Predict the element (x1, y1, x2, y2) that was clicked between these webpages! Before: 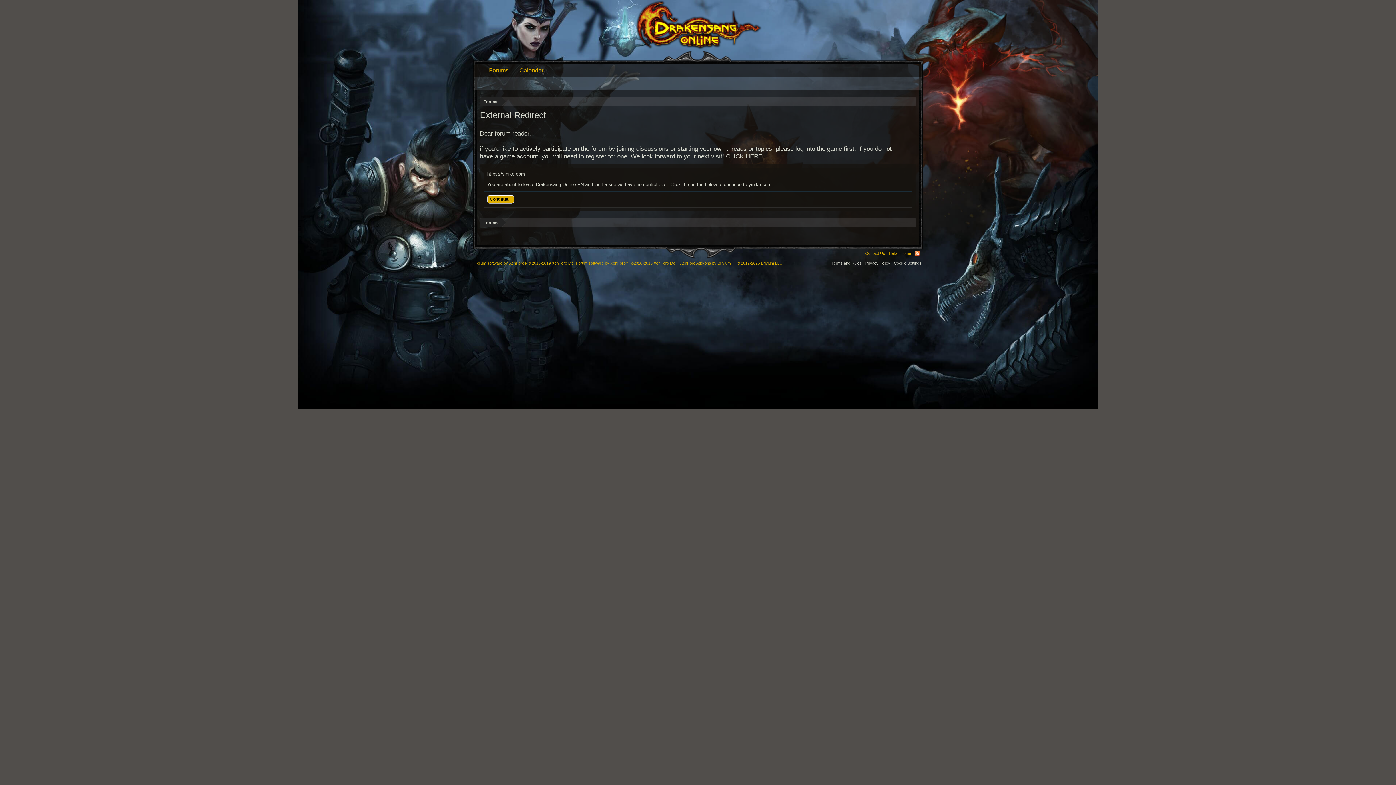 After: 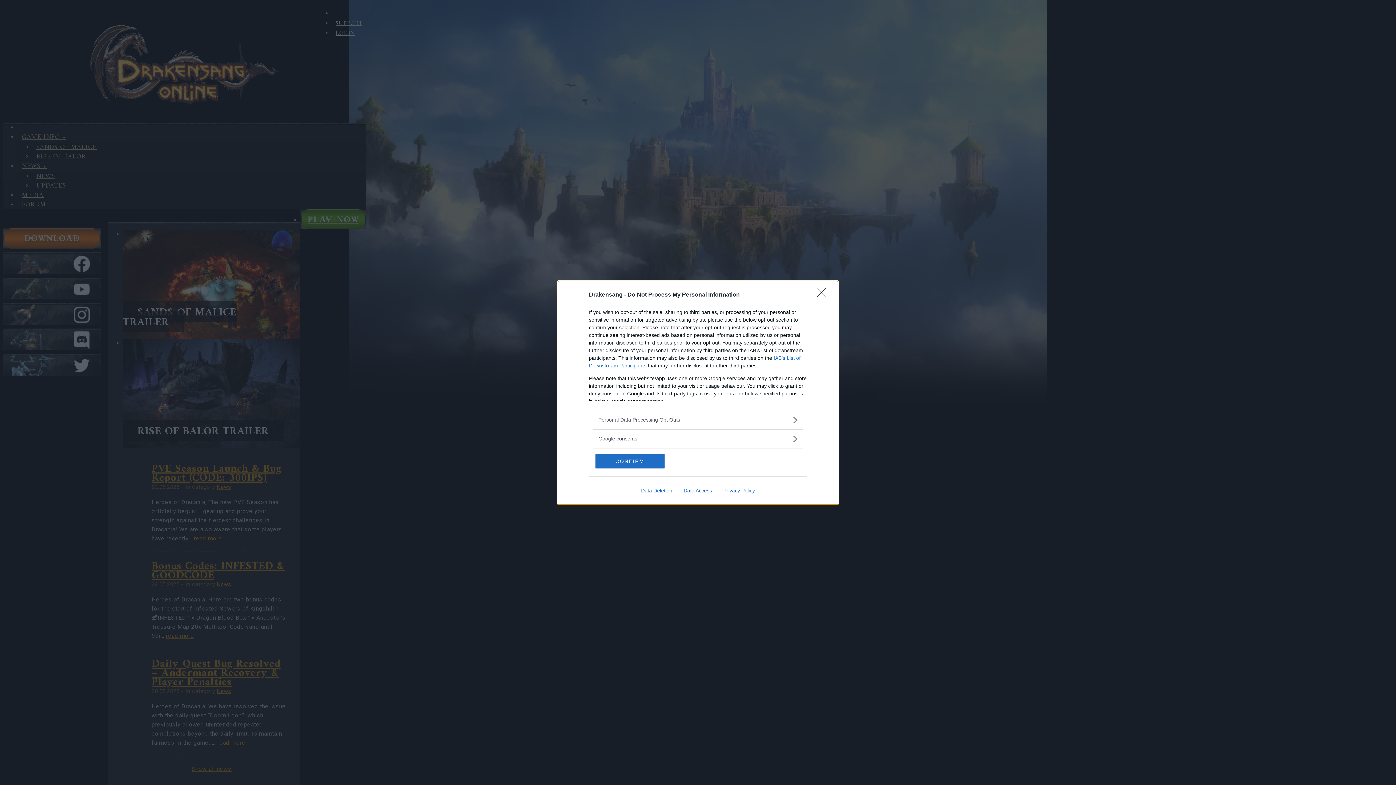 Action: label: CLICK HERE bbox: (726, 153, 762, 160)